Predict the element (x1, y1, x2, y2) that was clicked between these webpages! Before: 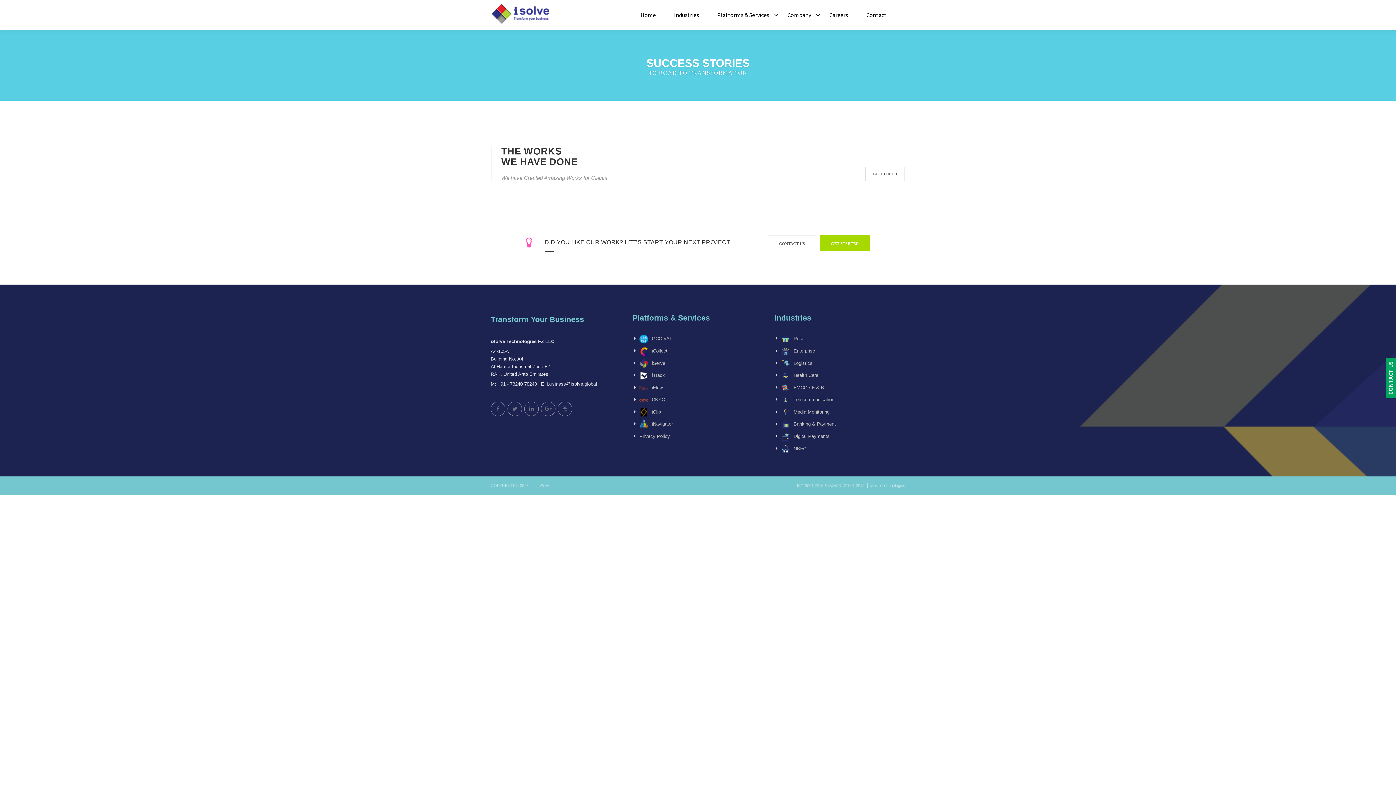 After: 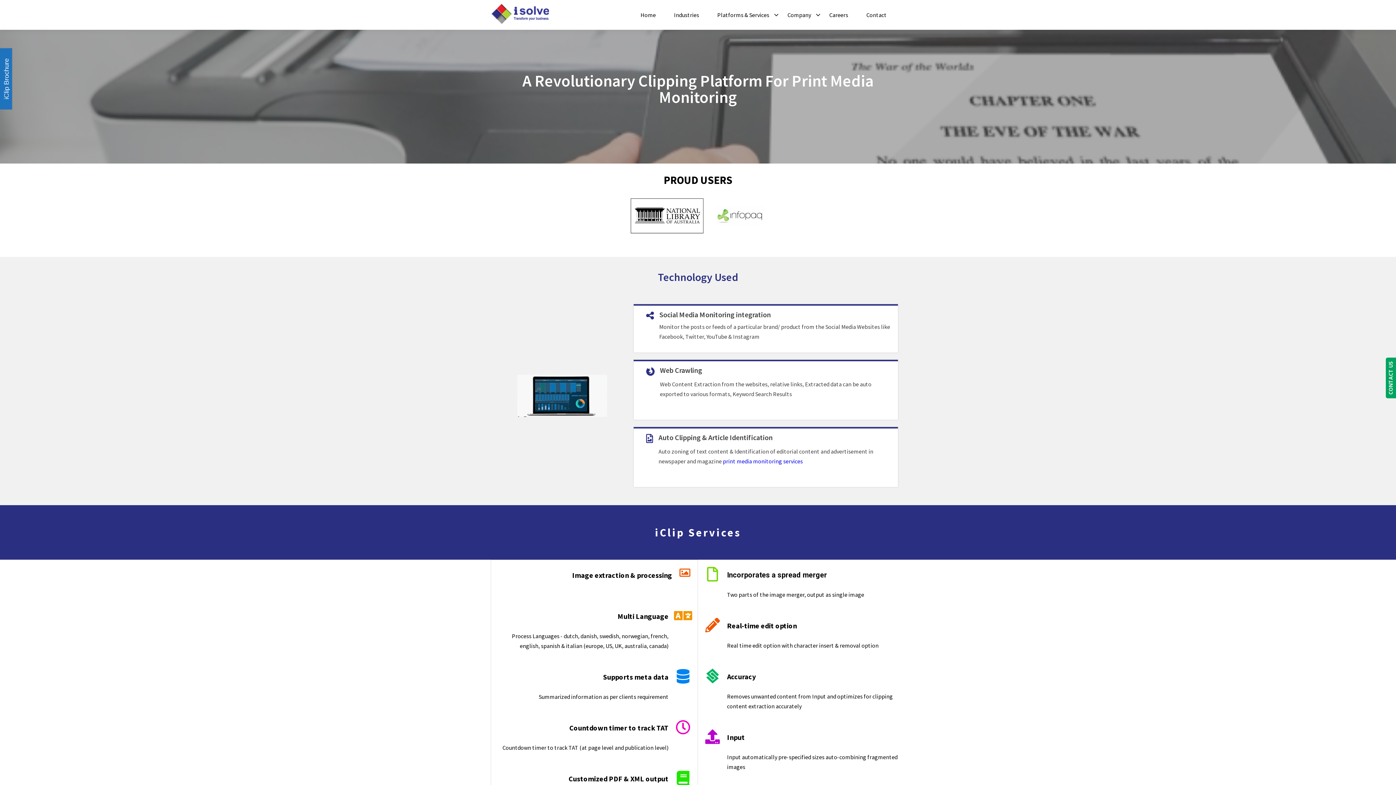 Action: label: Media Monitoring bbox: (781, 409, 829, 414)